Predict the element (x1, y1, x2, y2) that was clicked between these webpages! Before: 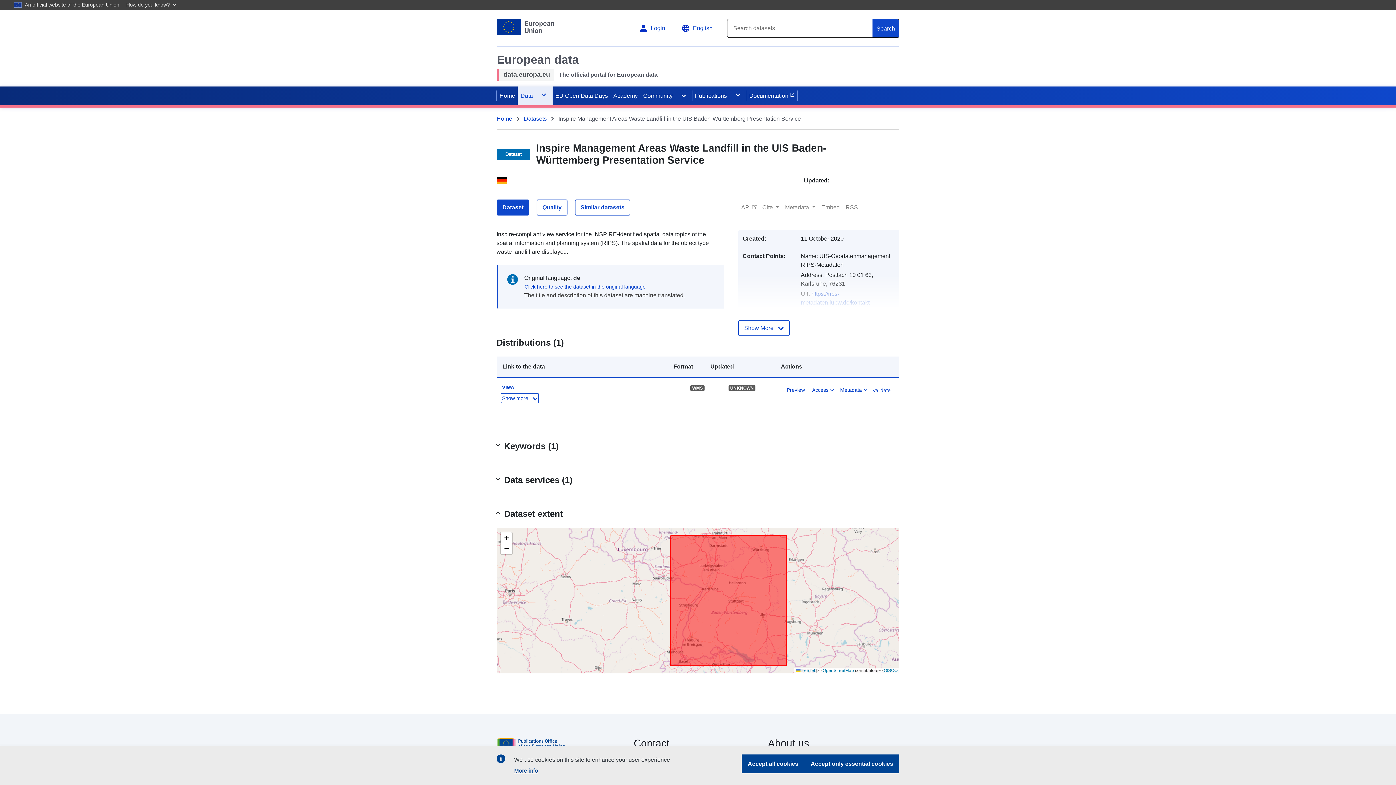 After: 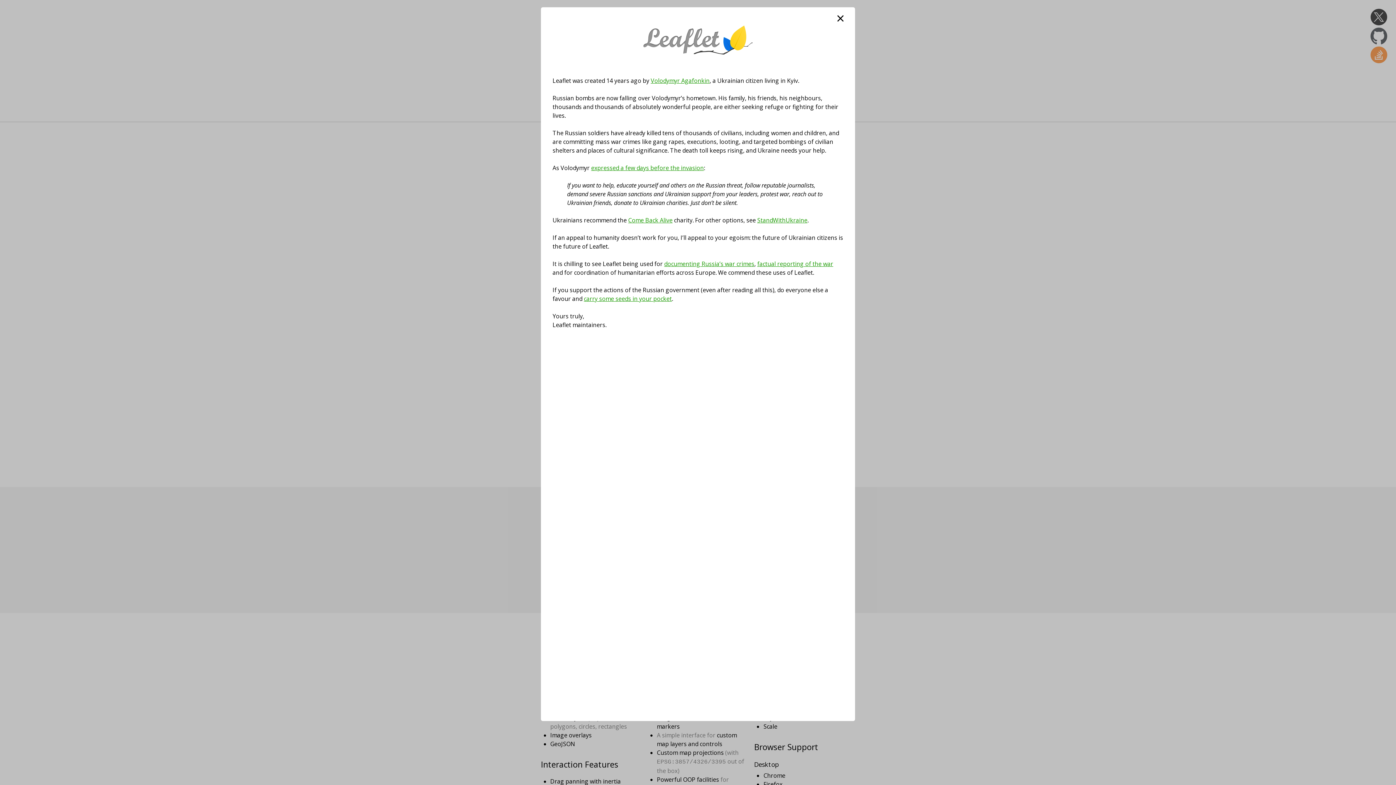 Action: label:  Leaflet bbox: (796, 668, 815, 673)